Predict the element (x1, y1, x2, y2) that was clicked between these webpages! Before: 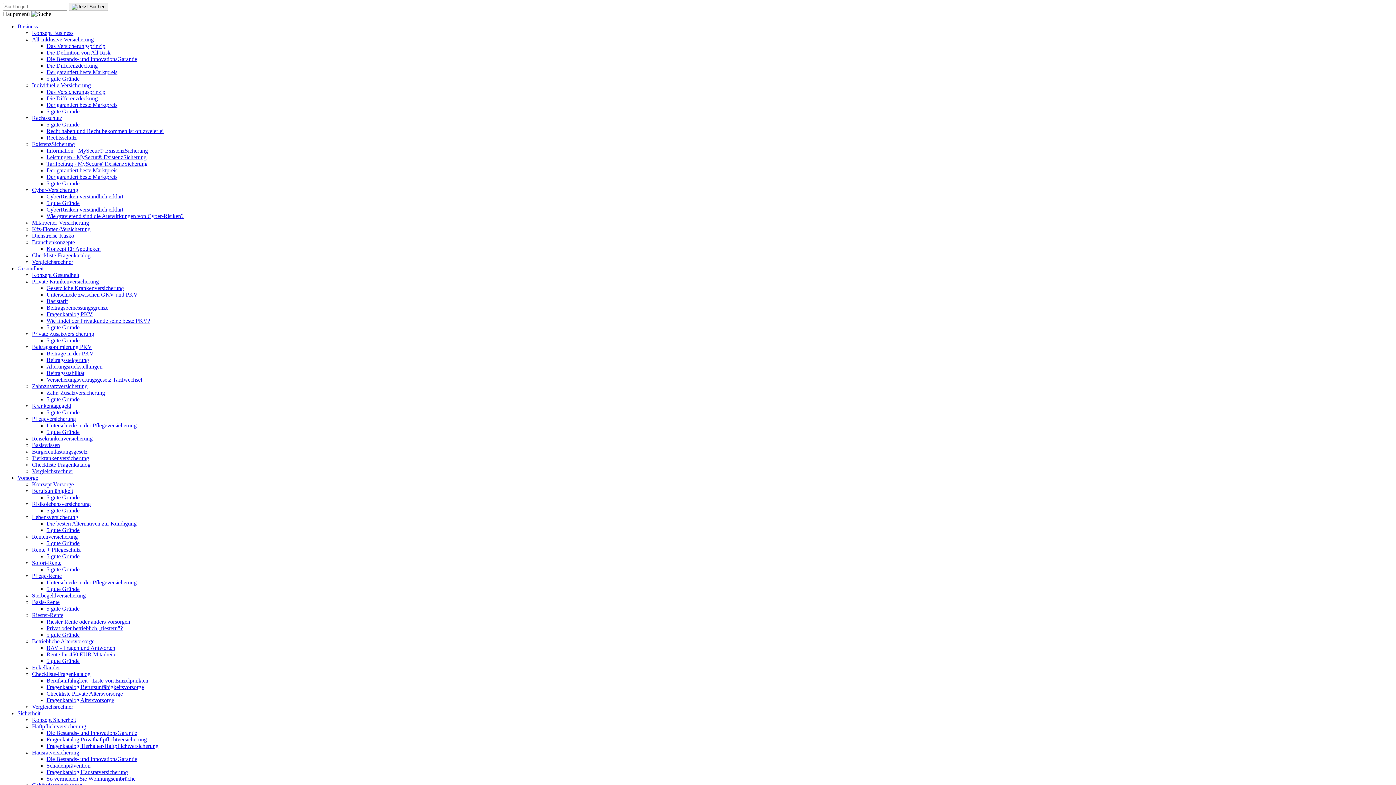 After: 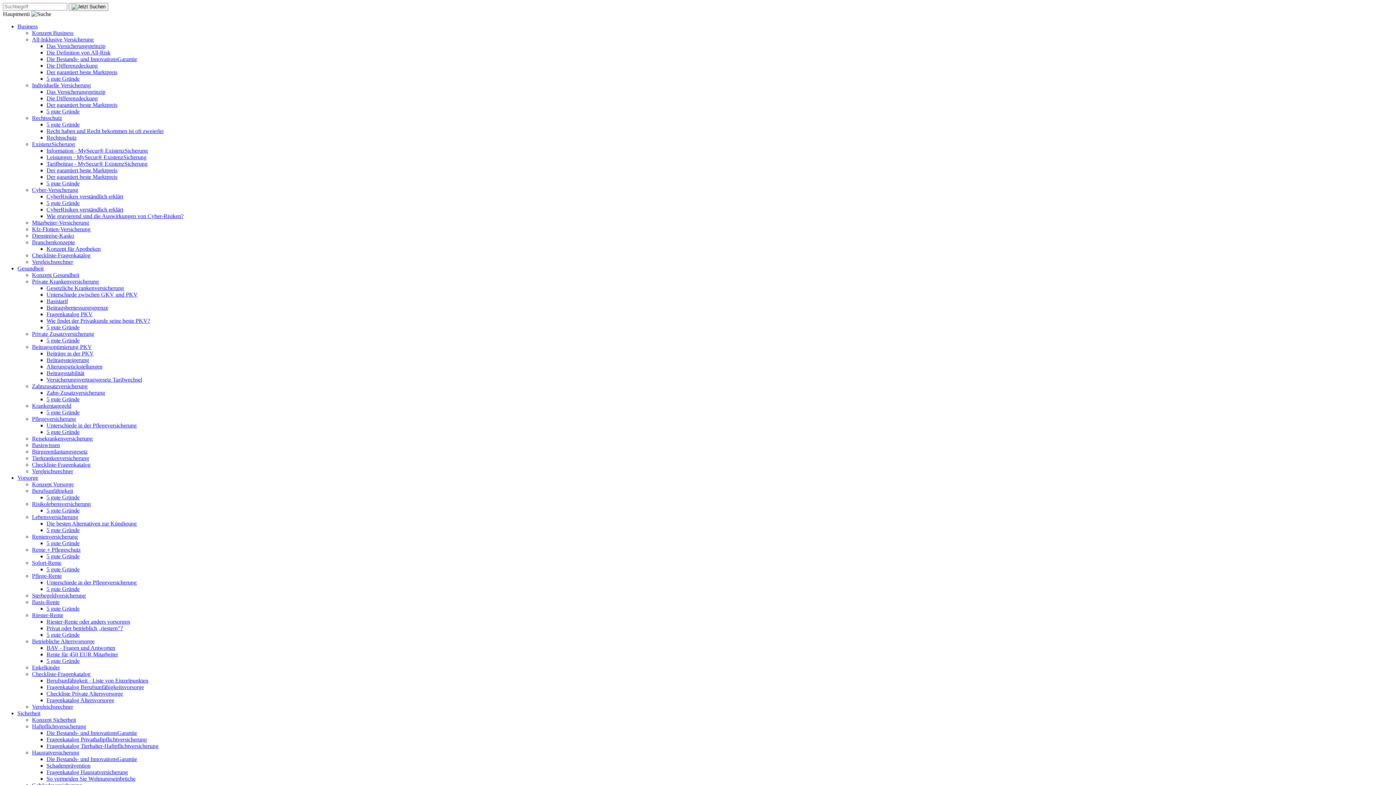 Action: label: Cyber-Versicherung bbox: (32, 186, 78, 193)